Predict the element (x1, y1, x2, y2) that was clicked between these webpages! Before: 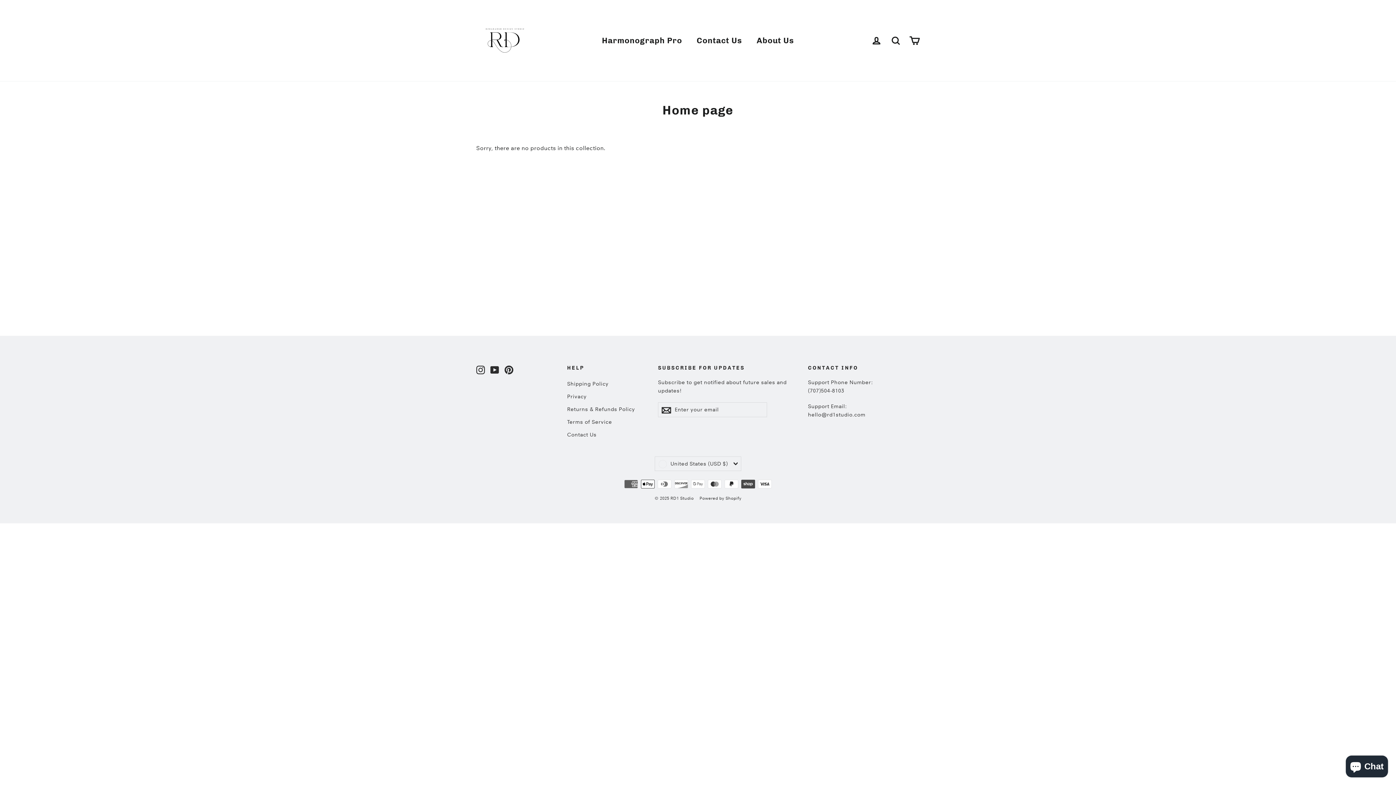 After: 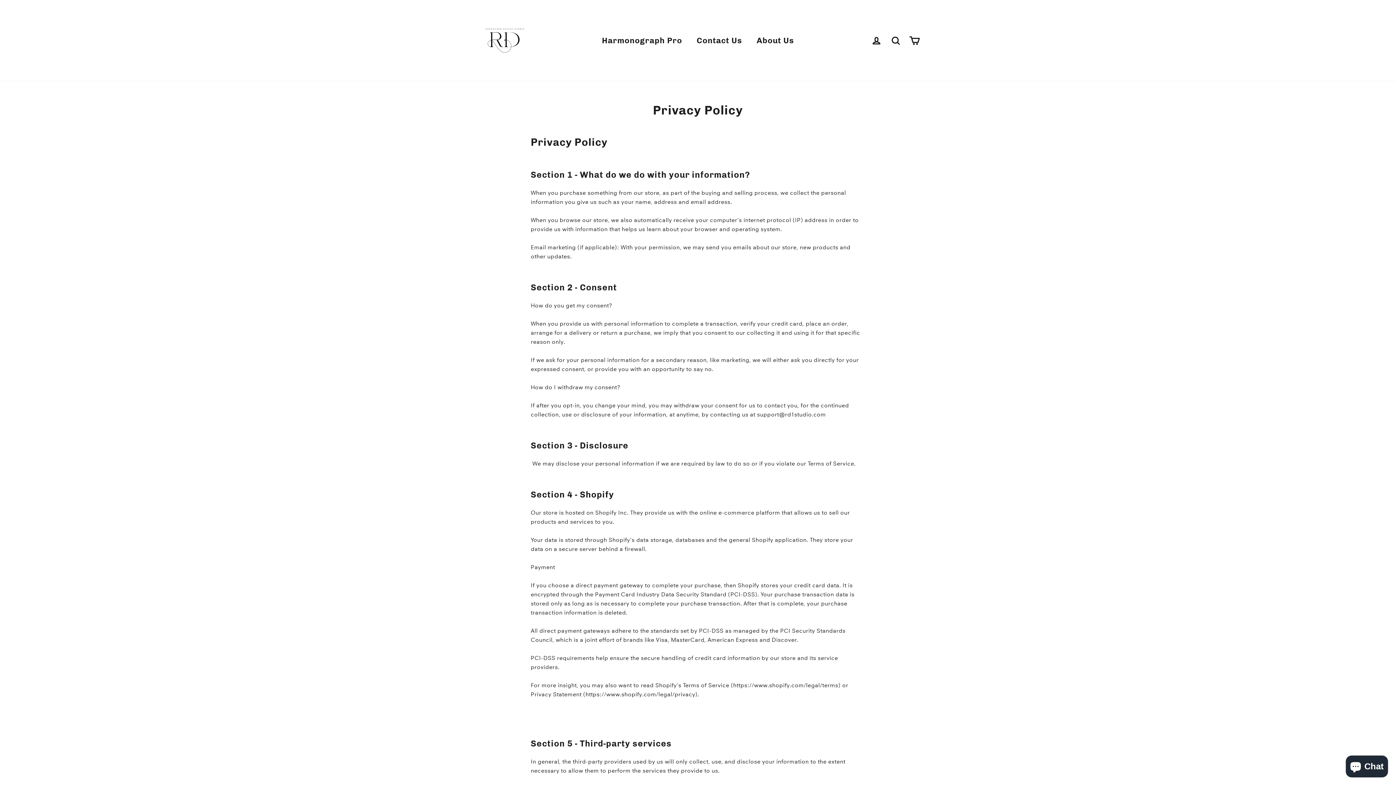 Action: bbox: (567, 391, 647, 402) label: Privacy